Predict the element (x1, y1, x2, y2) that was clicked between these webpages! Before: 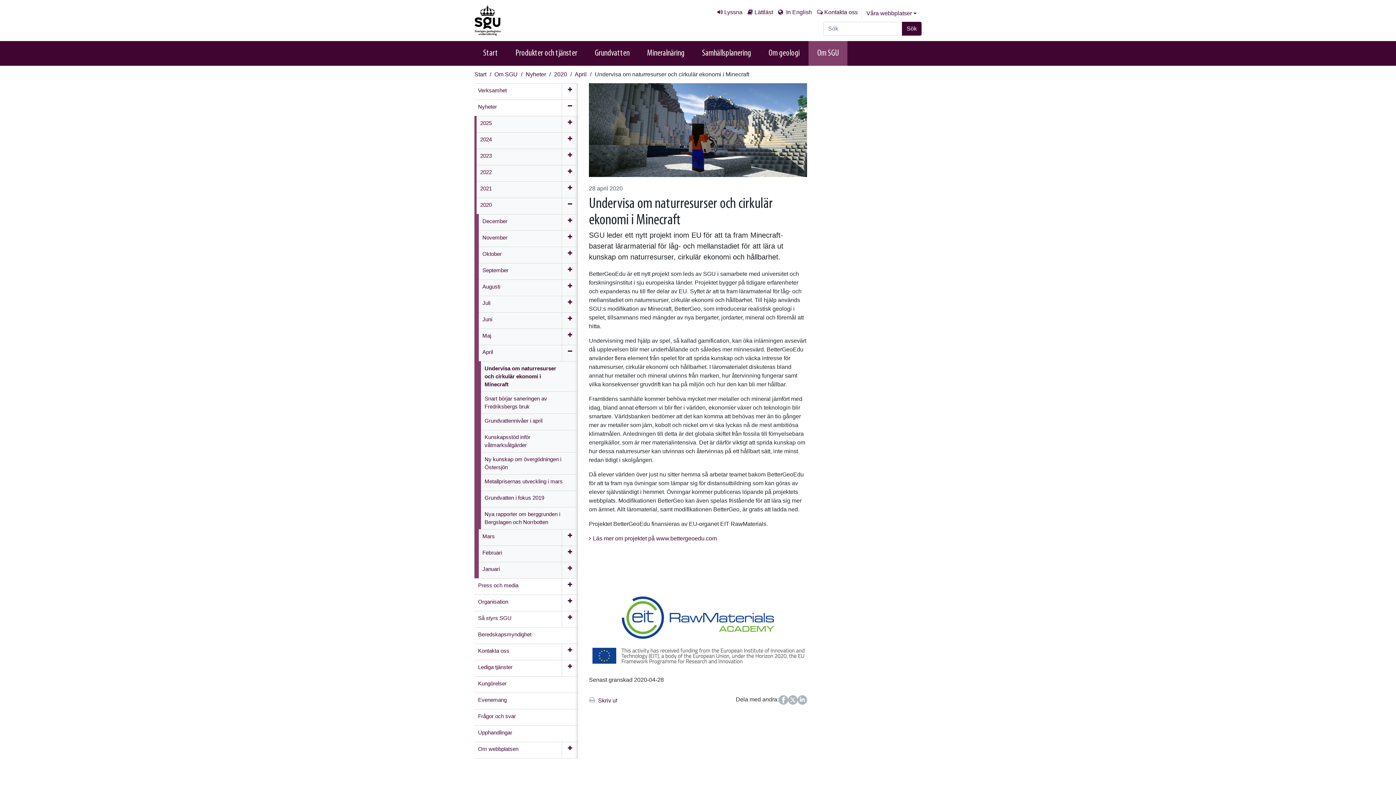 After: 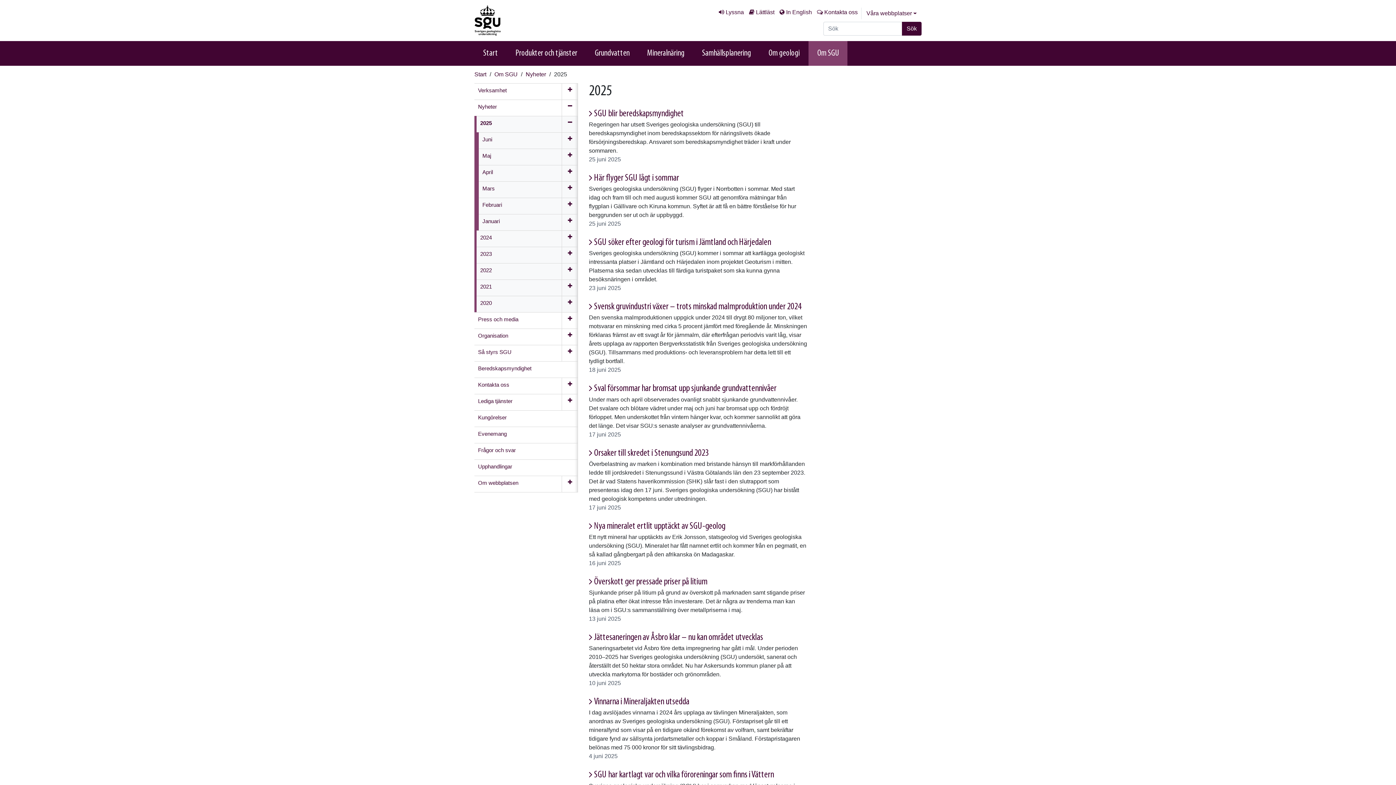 Action: label: 2025 bbox: (476, 116, 578, 132)